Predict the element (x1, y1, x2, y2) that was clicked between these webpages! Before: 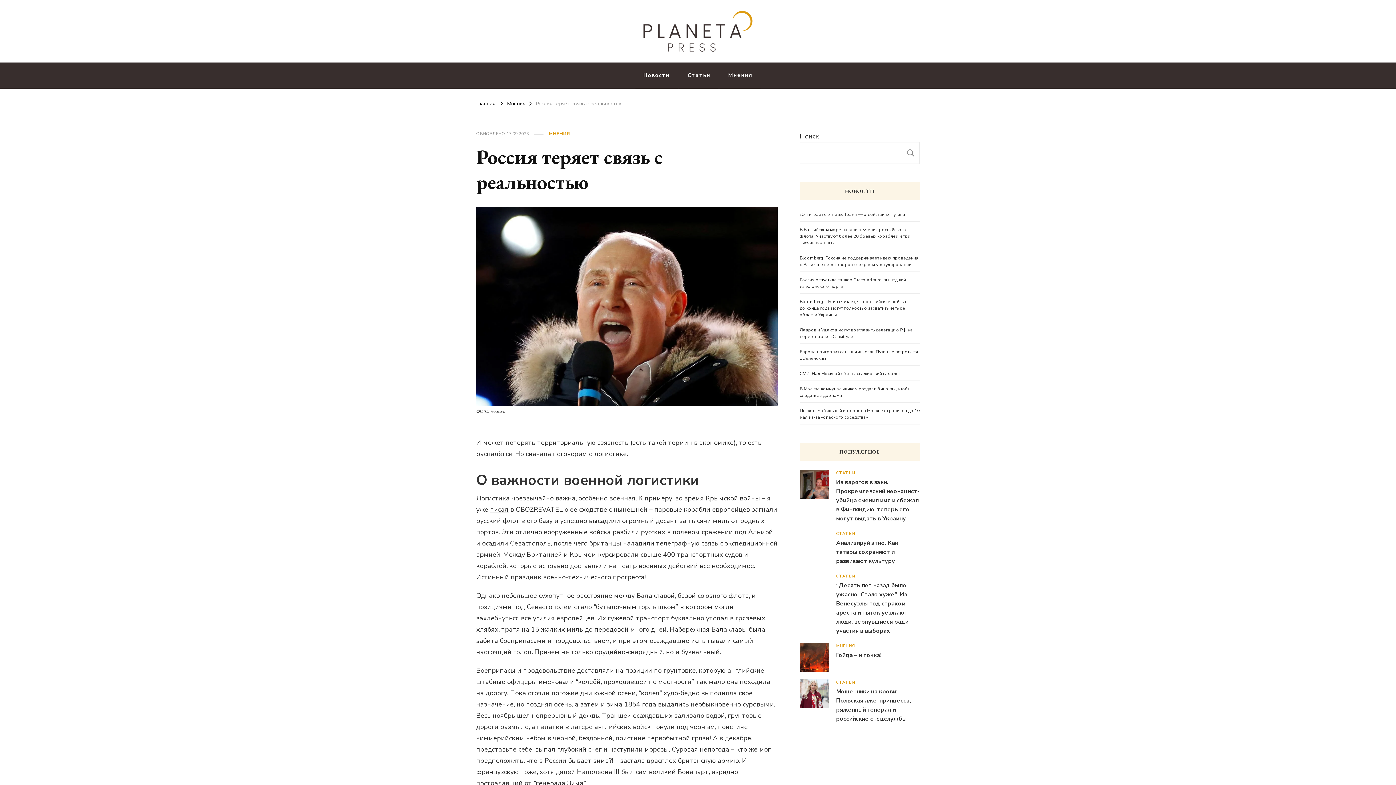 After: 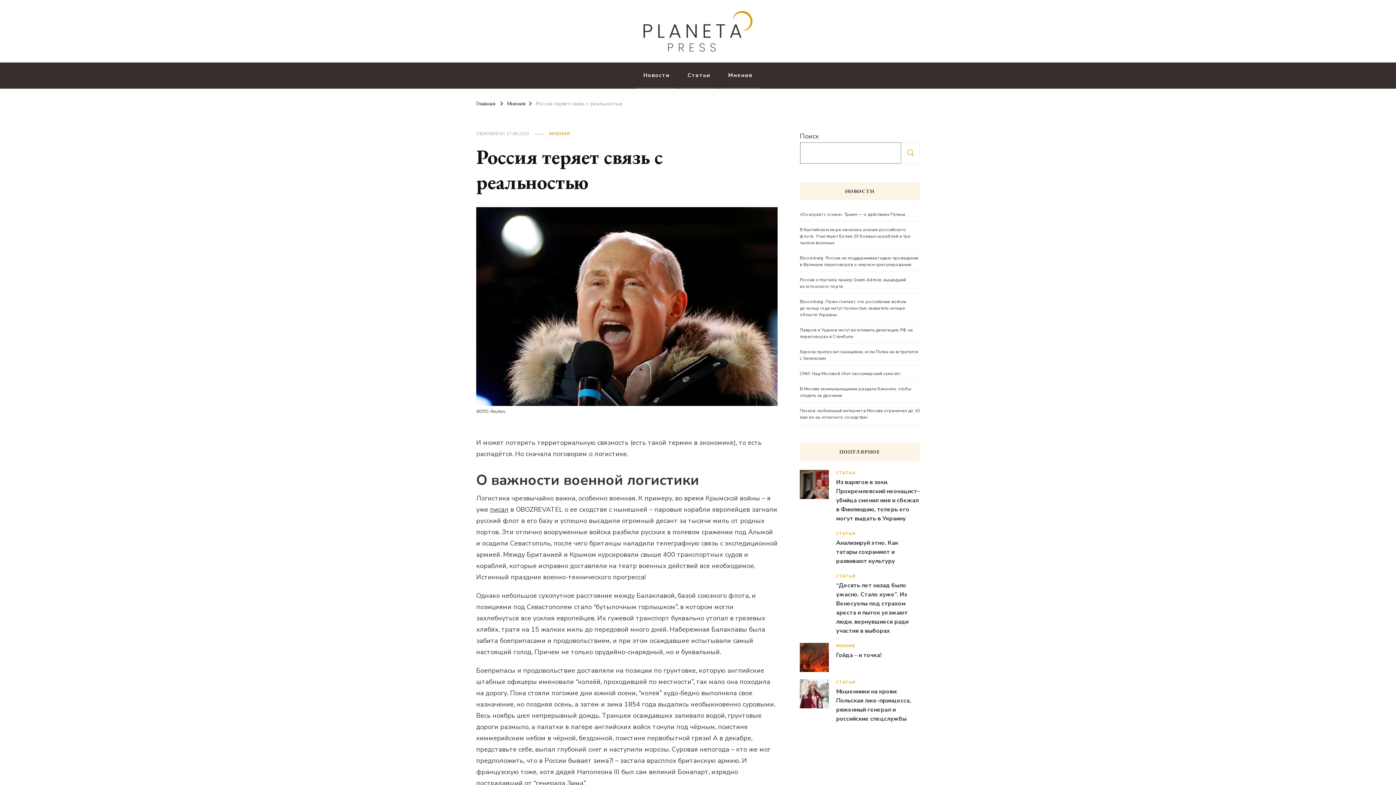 Action: bbox: (901, 142, 920, 163) label: Поиск